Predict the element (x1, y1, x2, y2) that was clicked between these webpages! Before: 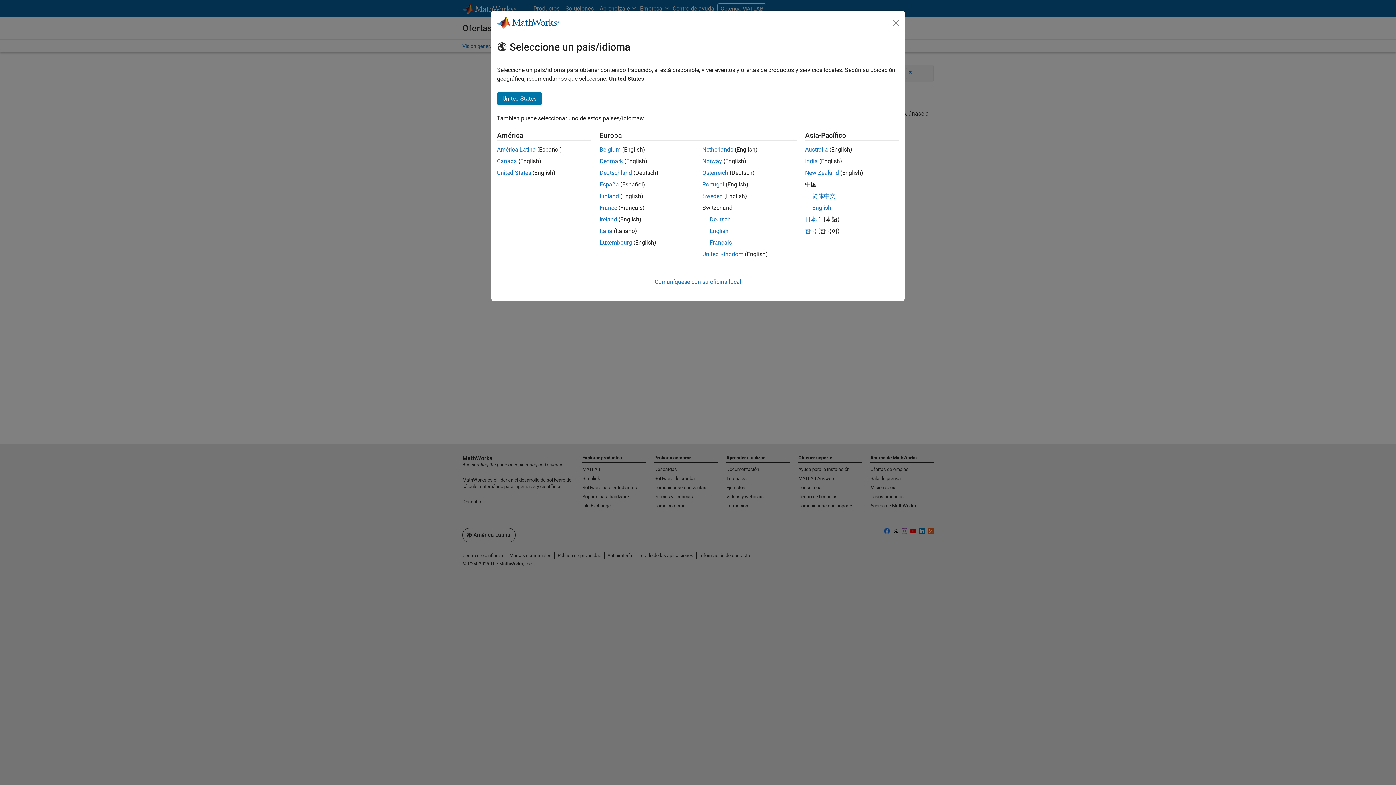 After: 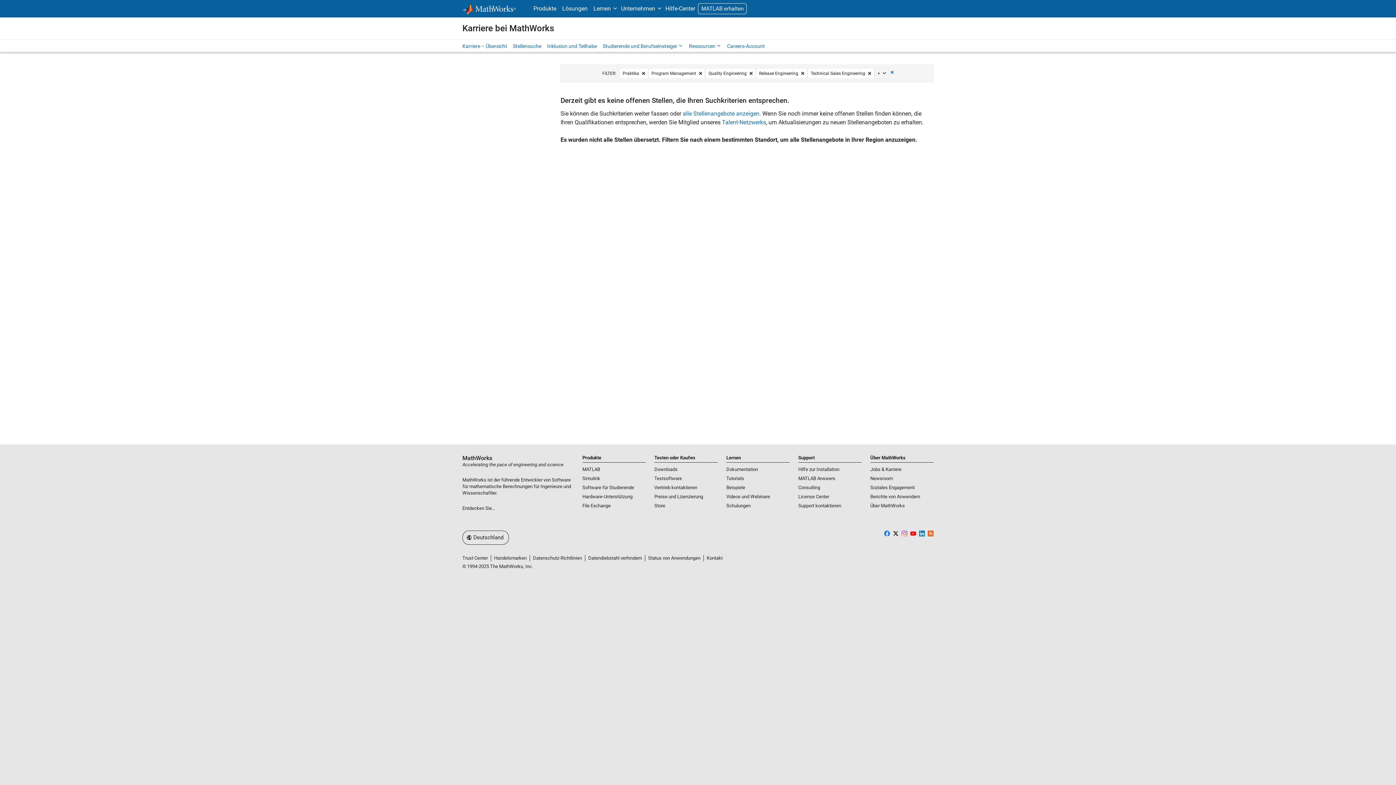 Action: bbox: (599, 169, 632, 176) label: Deutschland